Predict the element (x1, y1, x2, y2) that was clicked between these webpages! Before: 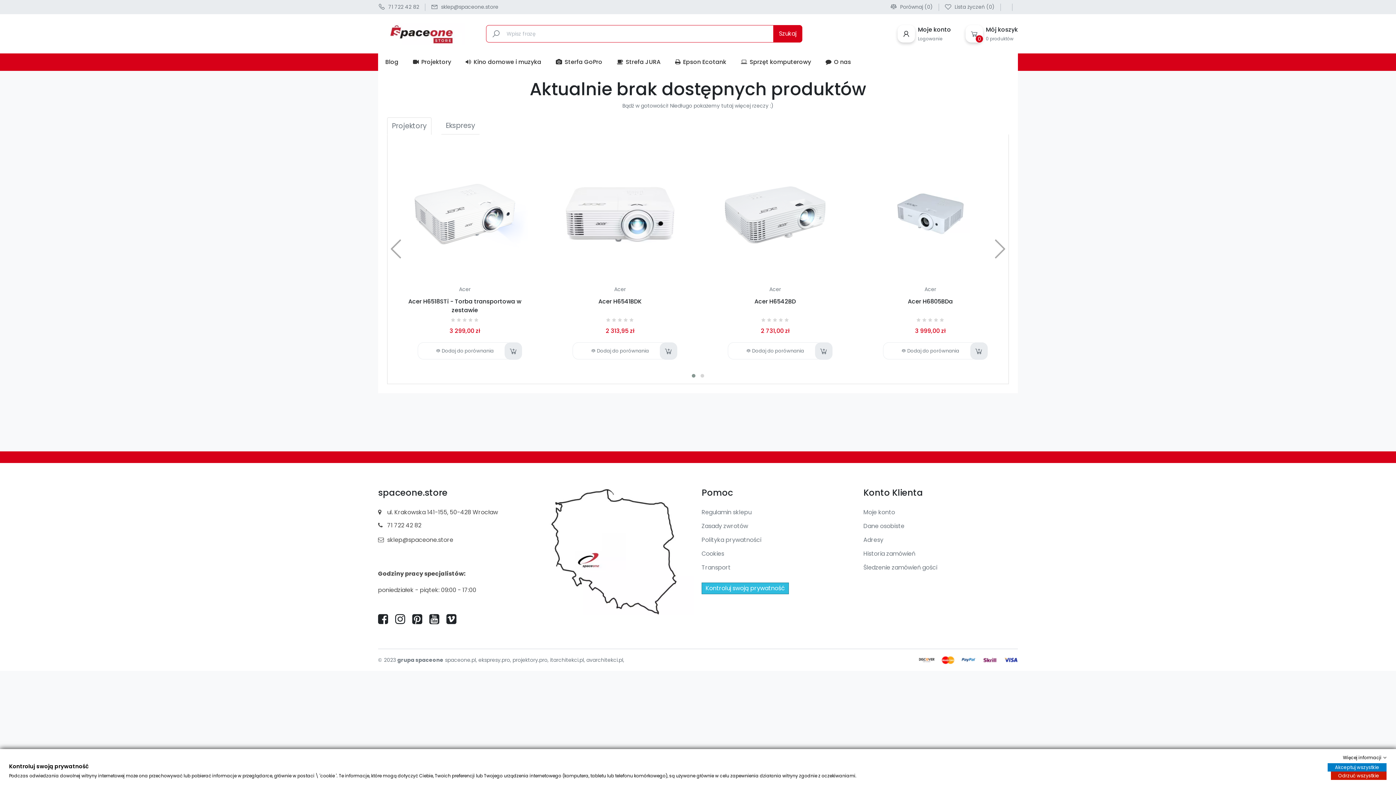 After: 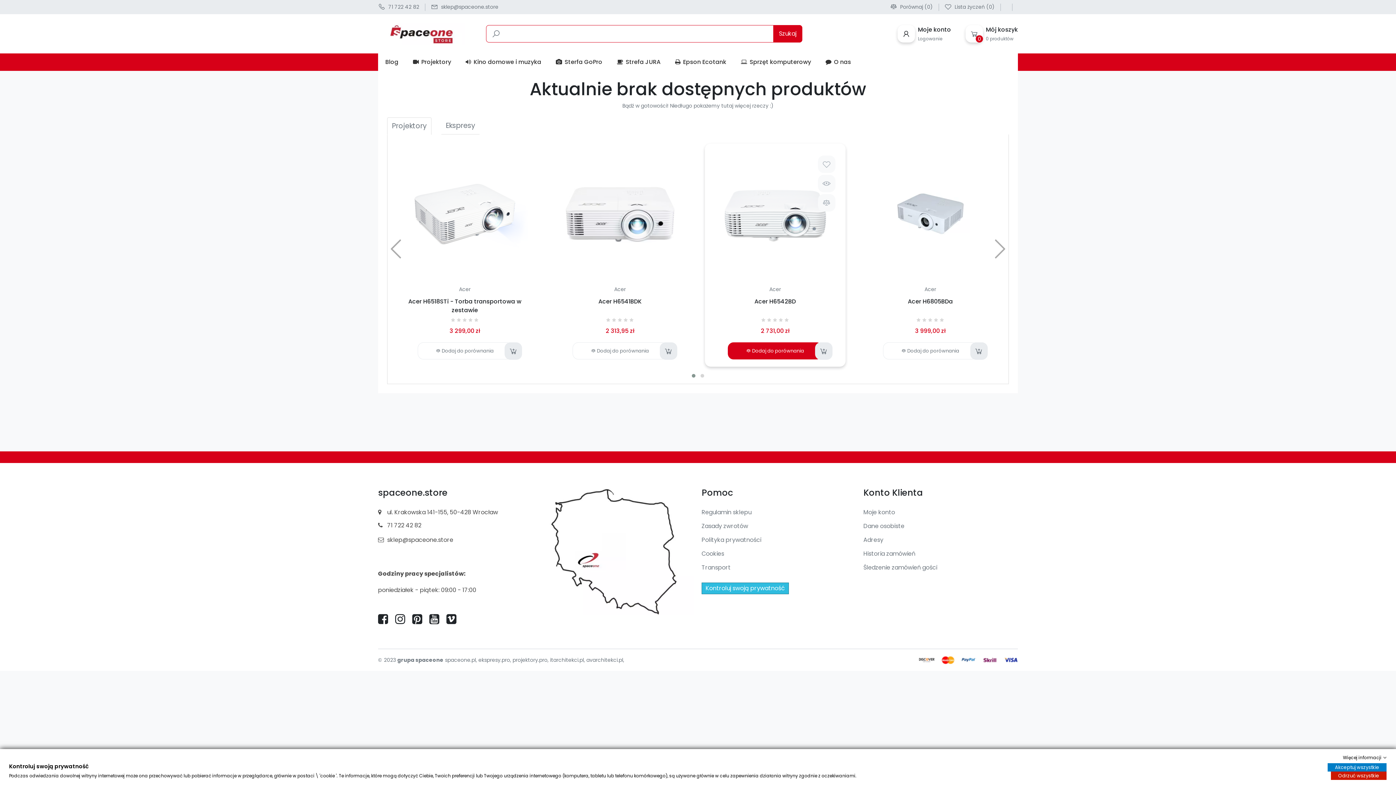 Action: label:  Dodaj do porównania bbox: (746, 347, 804, 354)